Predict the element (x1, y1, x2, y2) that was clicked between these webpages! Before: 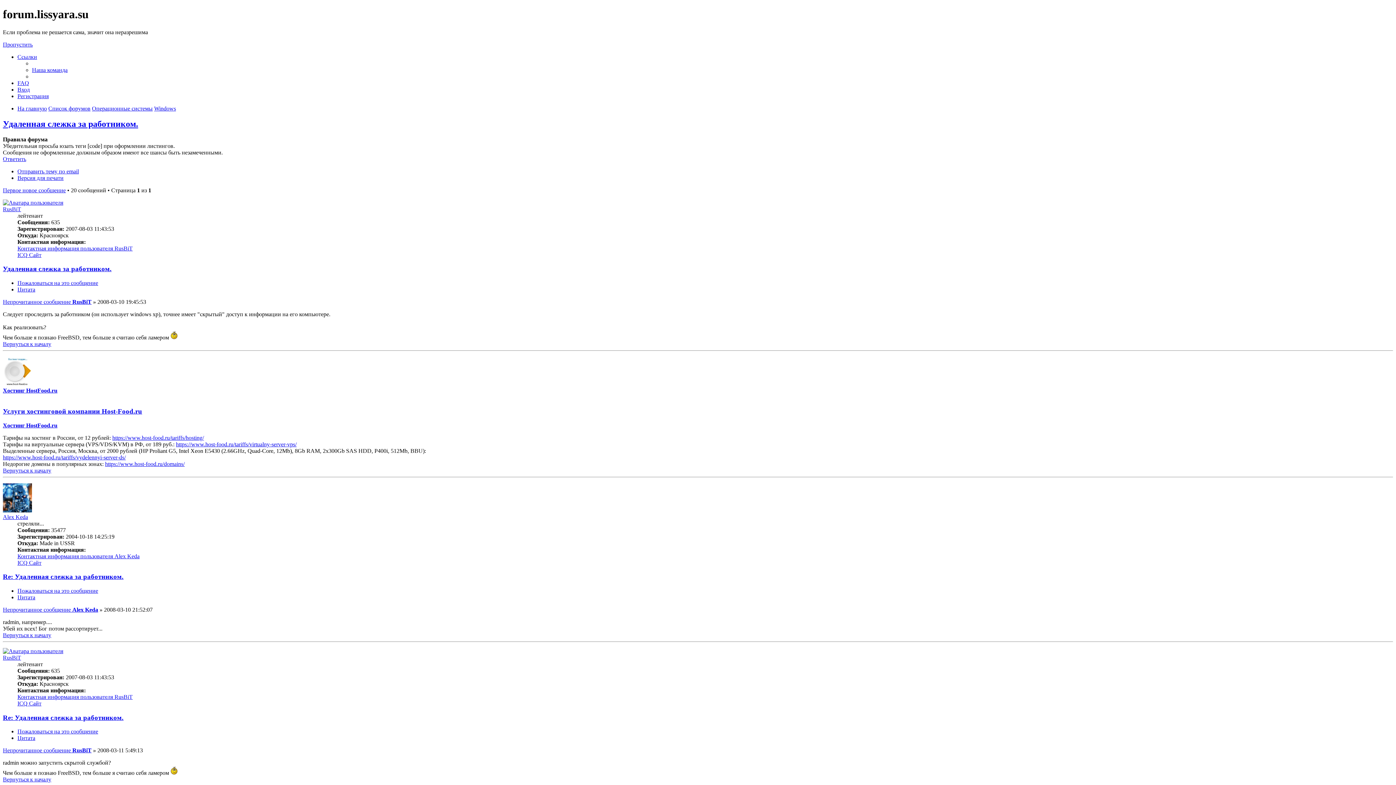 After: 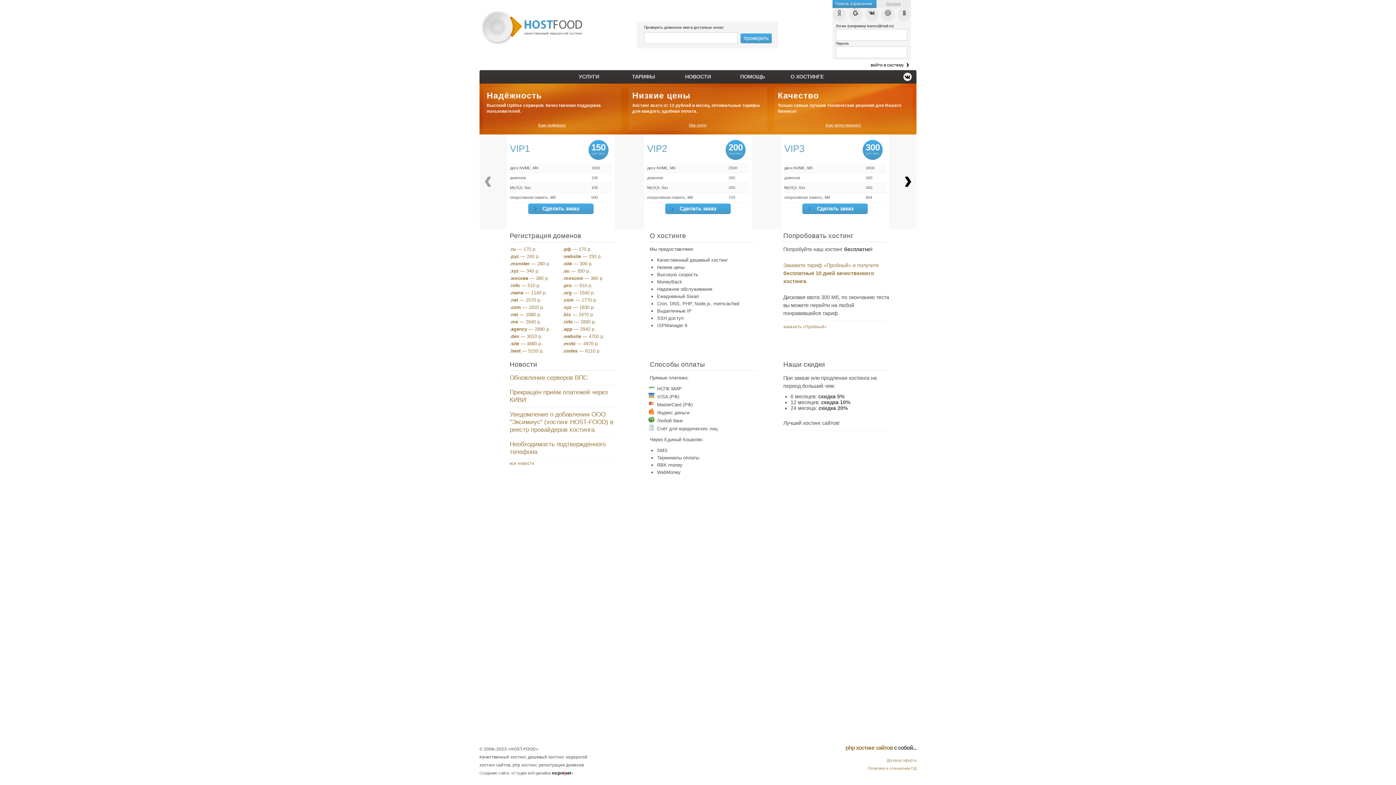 Action: bbox: (2, 381, 32, 387)